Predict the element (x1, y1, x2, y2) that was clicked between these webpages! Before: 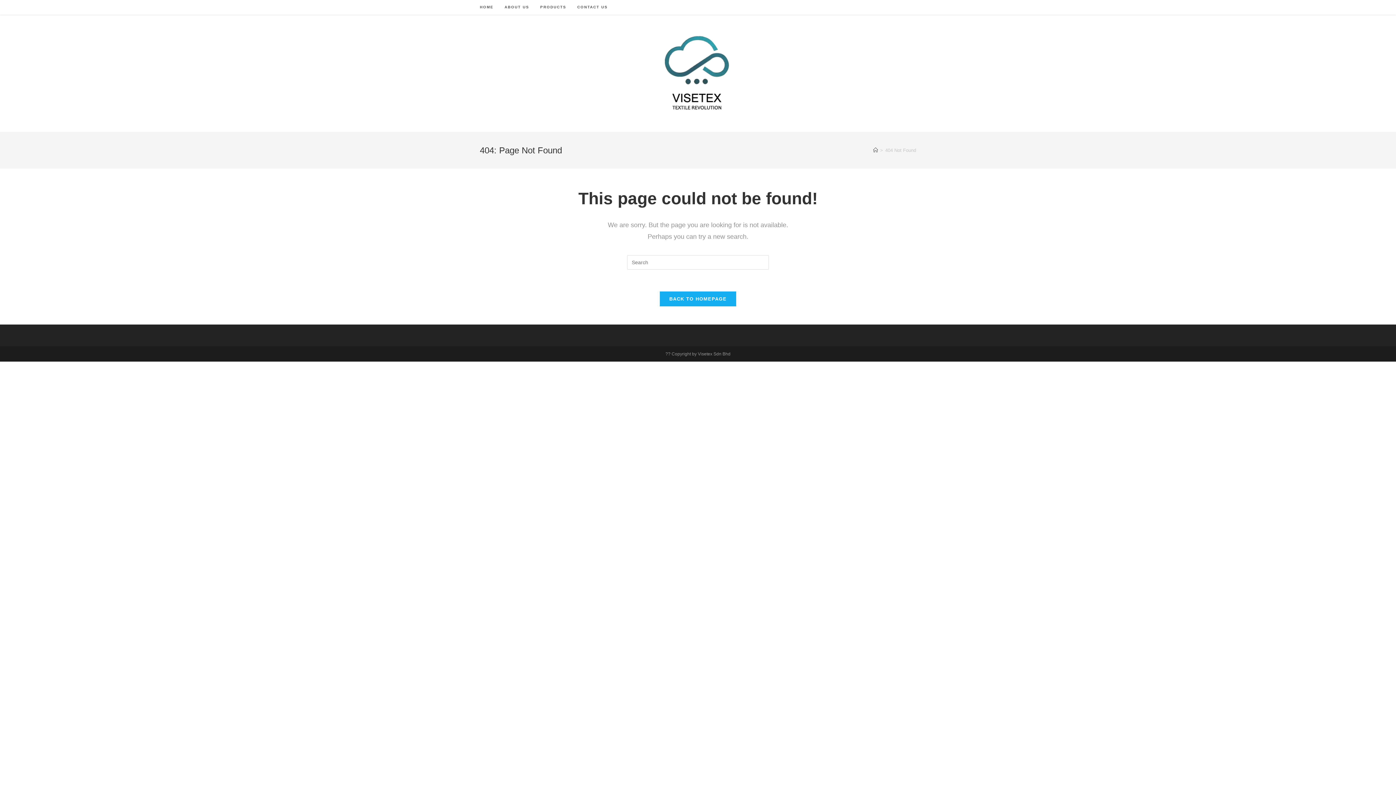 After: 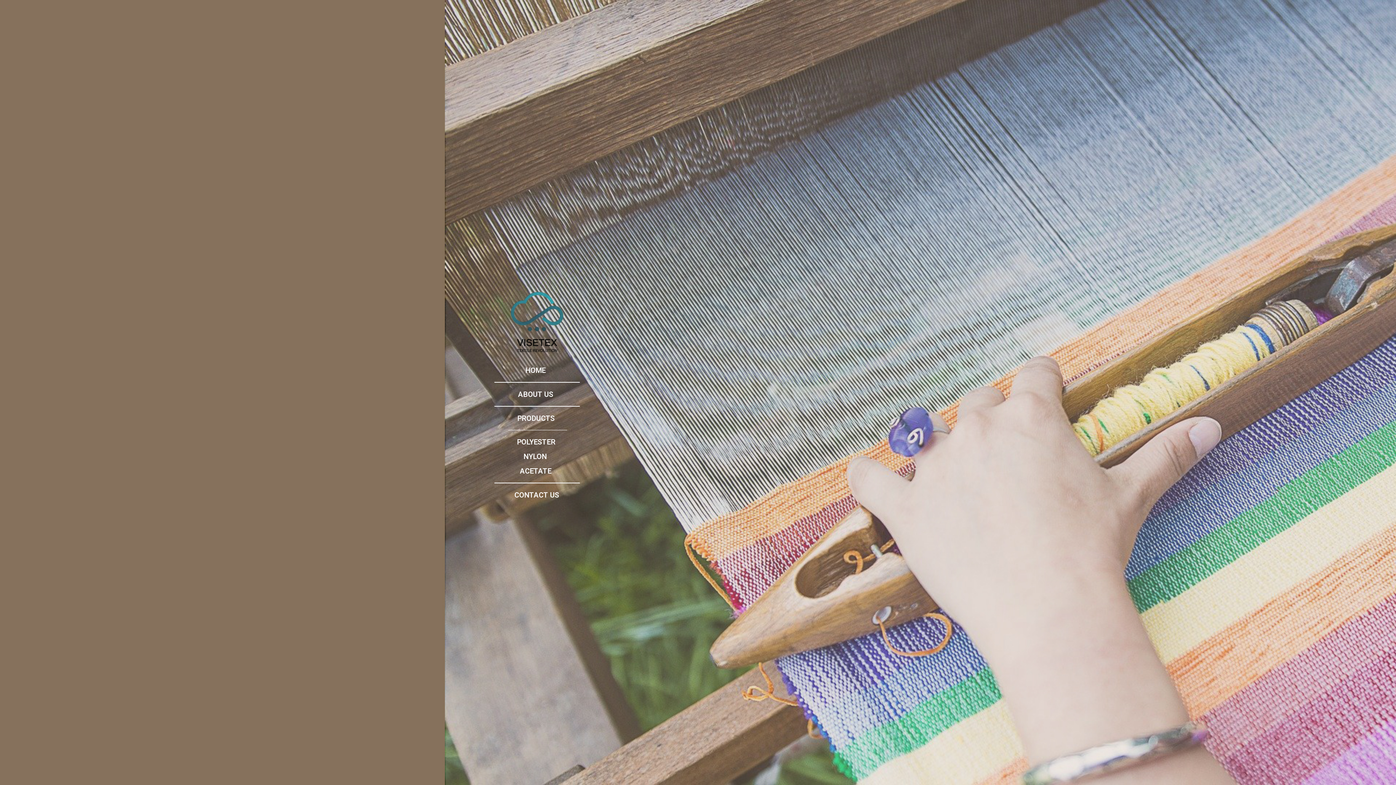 Action: label: Home bbox: (873, 147, 878, 152)